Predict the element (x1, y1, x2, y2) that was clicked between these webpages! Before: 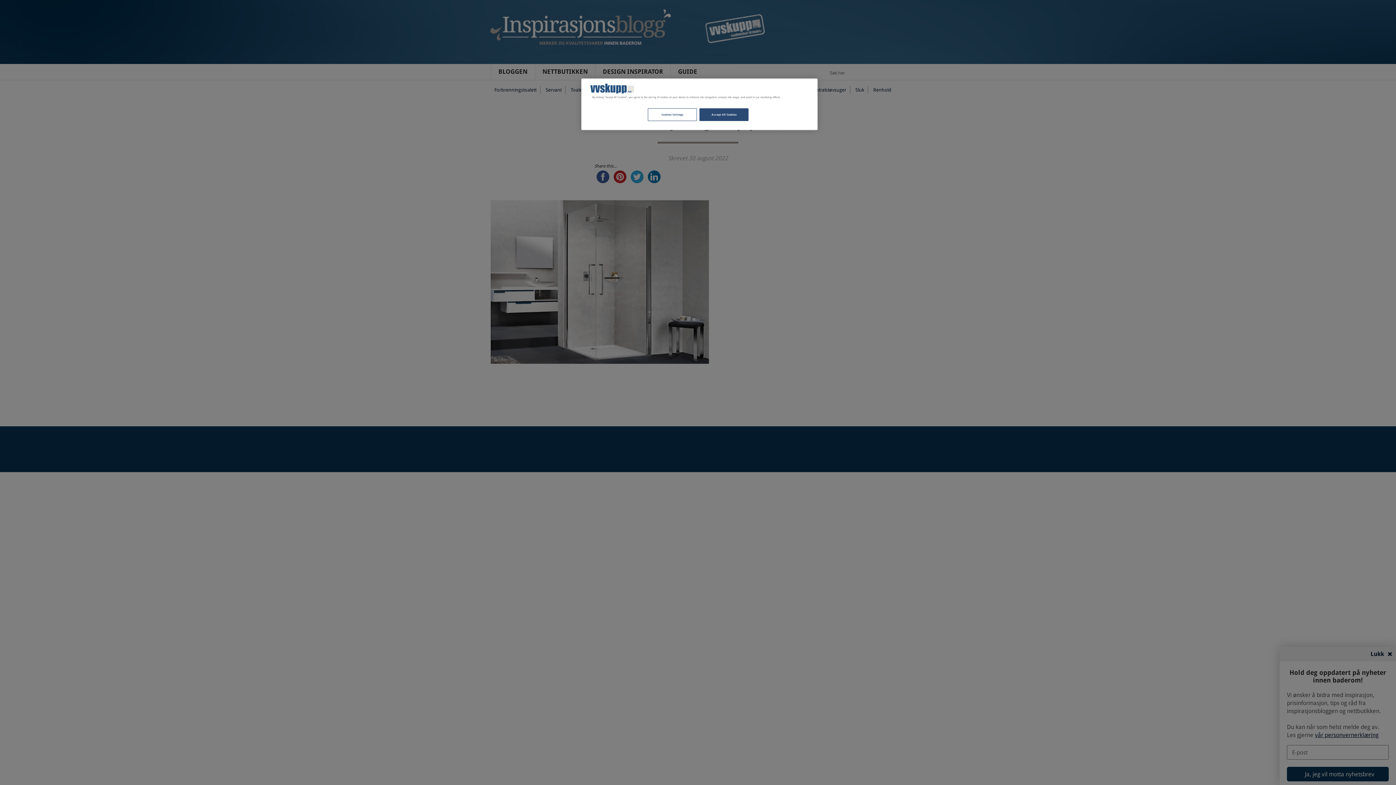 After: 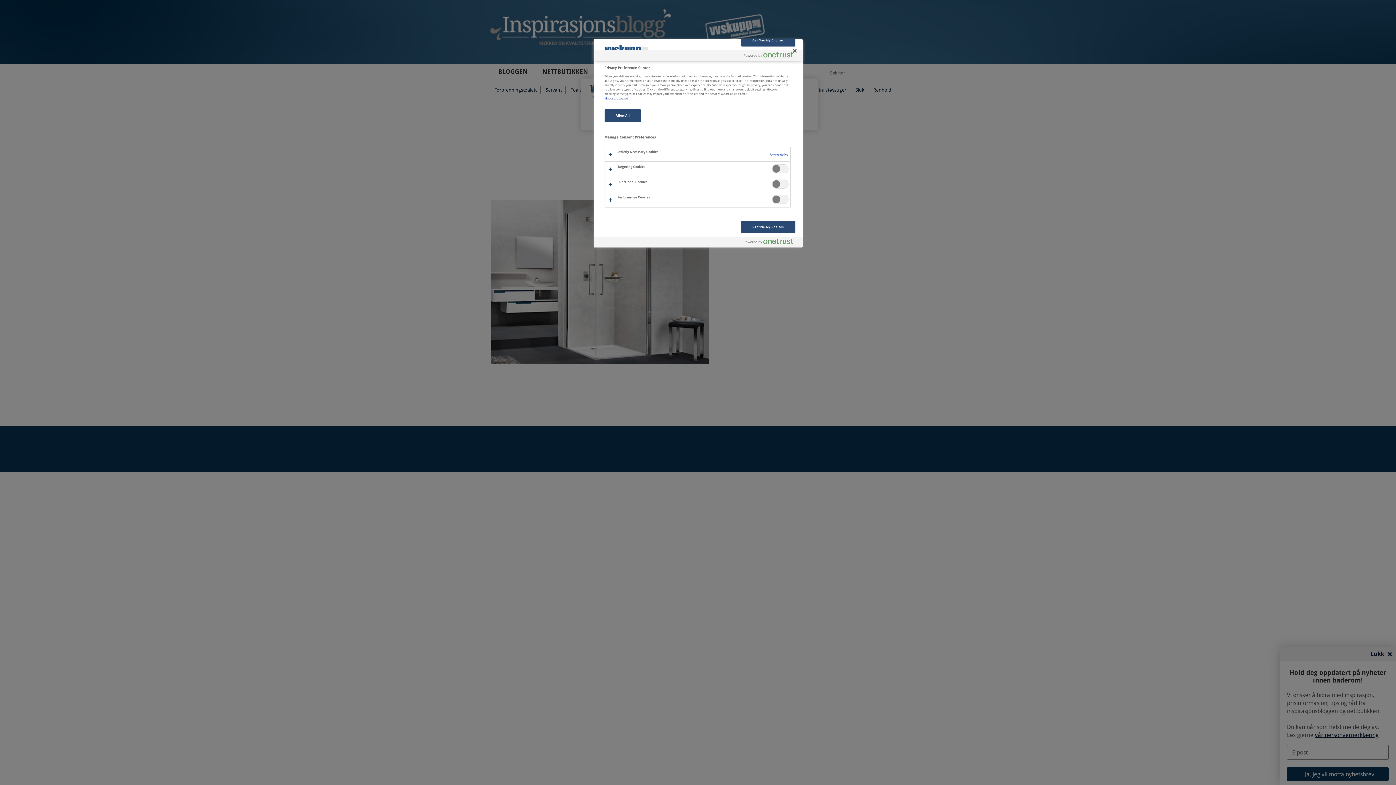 Action: label: Cookies Settings bbox: (648, 108, 697, 121)